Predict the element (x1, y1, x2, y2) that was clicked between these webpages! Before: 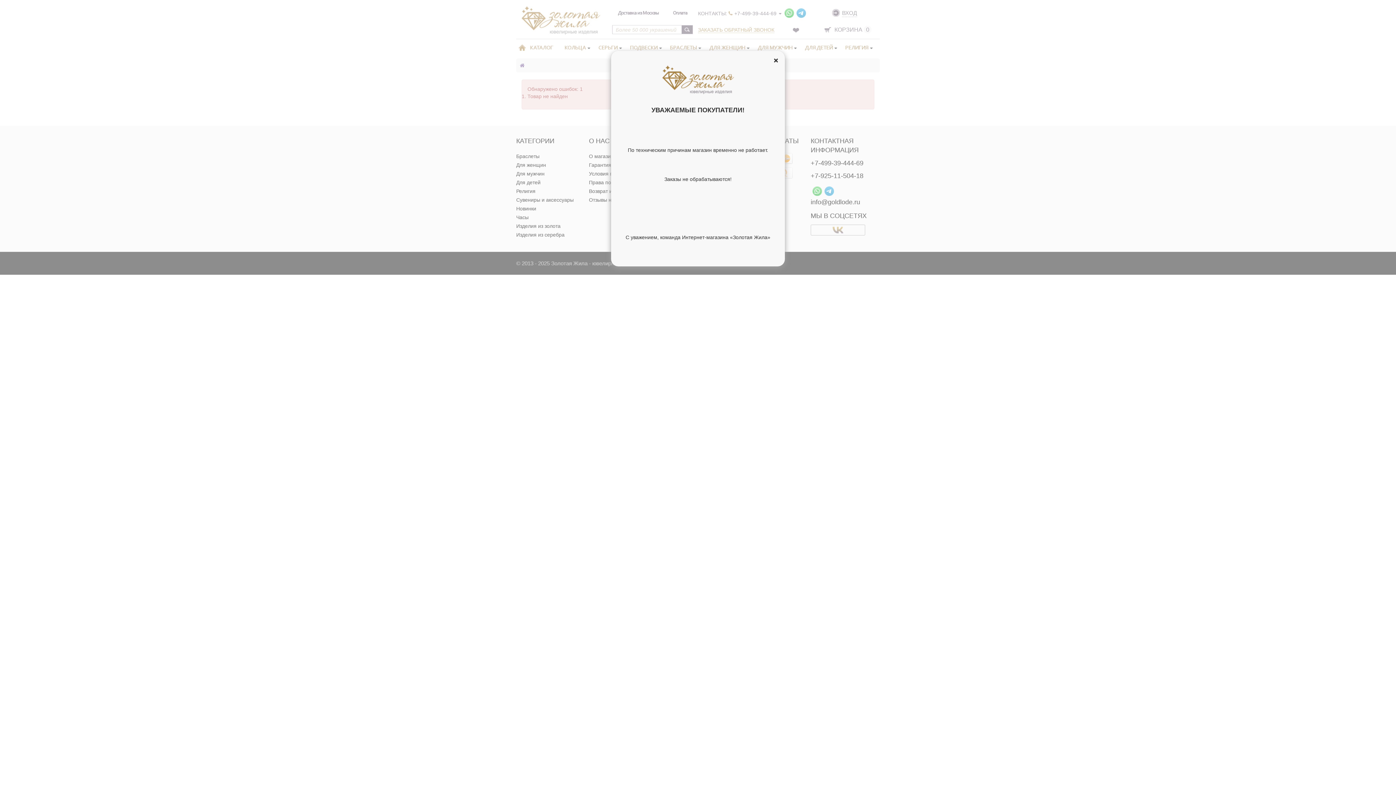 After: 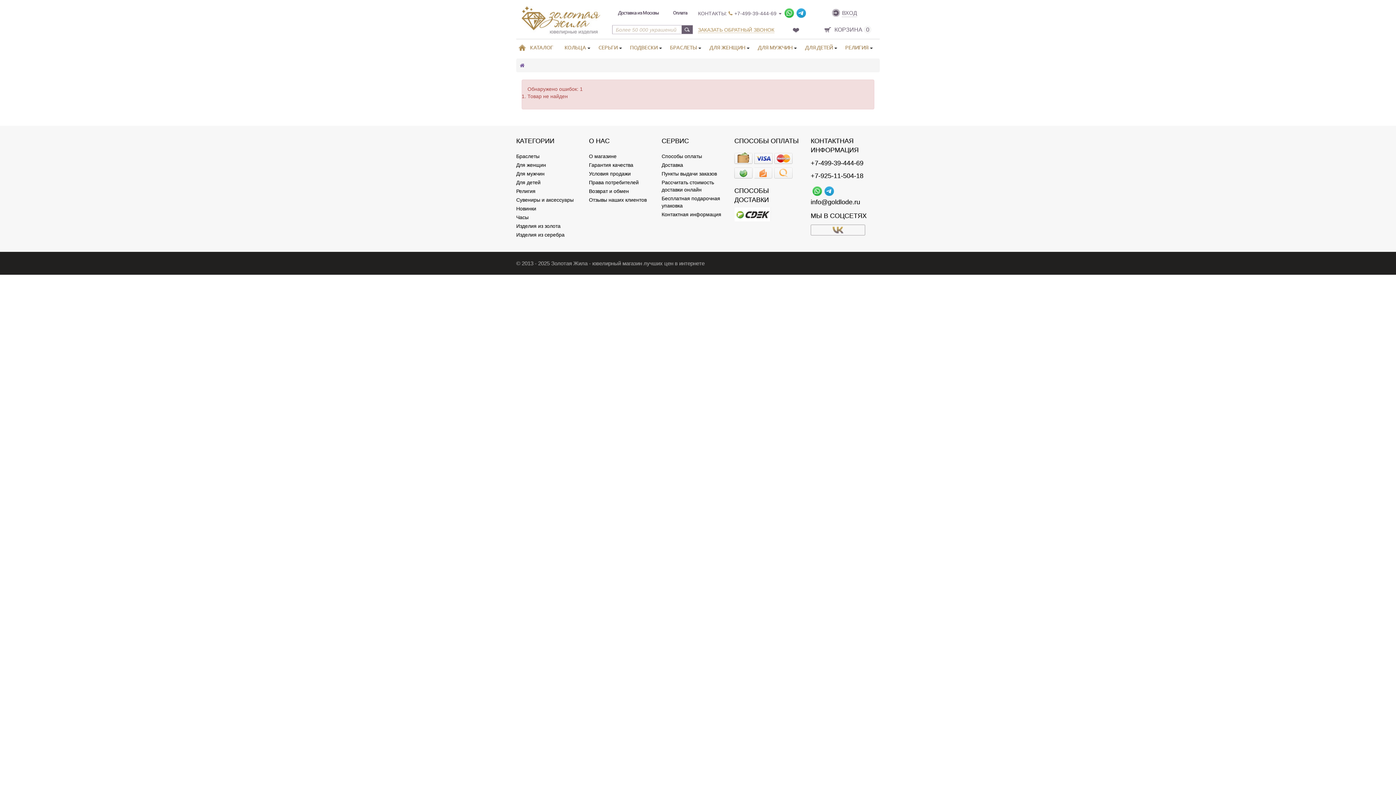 Action: bbox: (773, 58, 777, 62)